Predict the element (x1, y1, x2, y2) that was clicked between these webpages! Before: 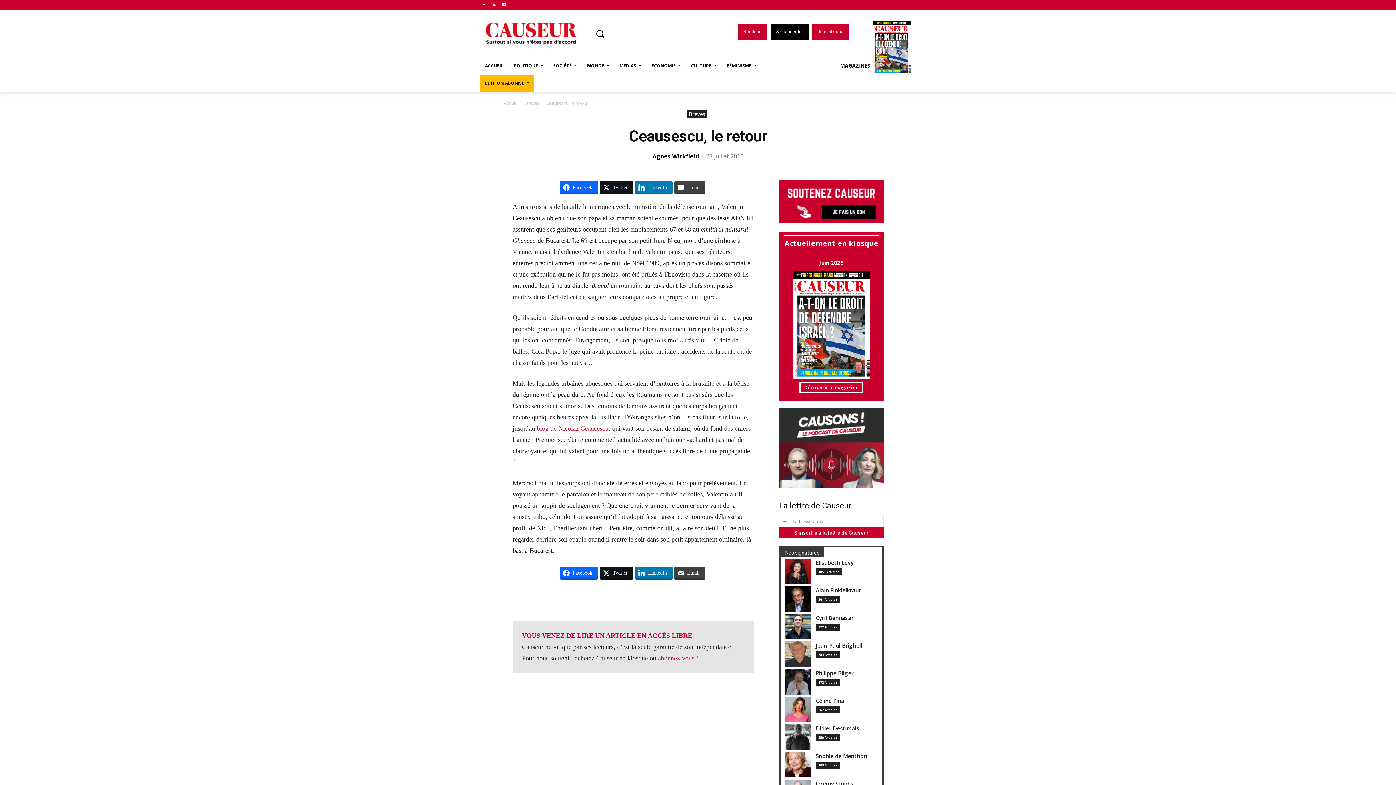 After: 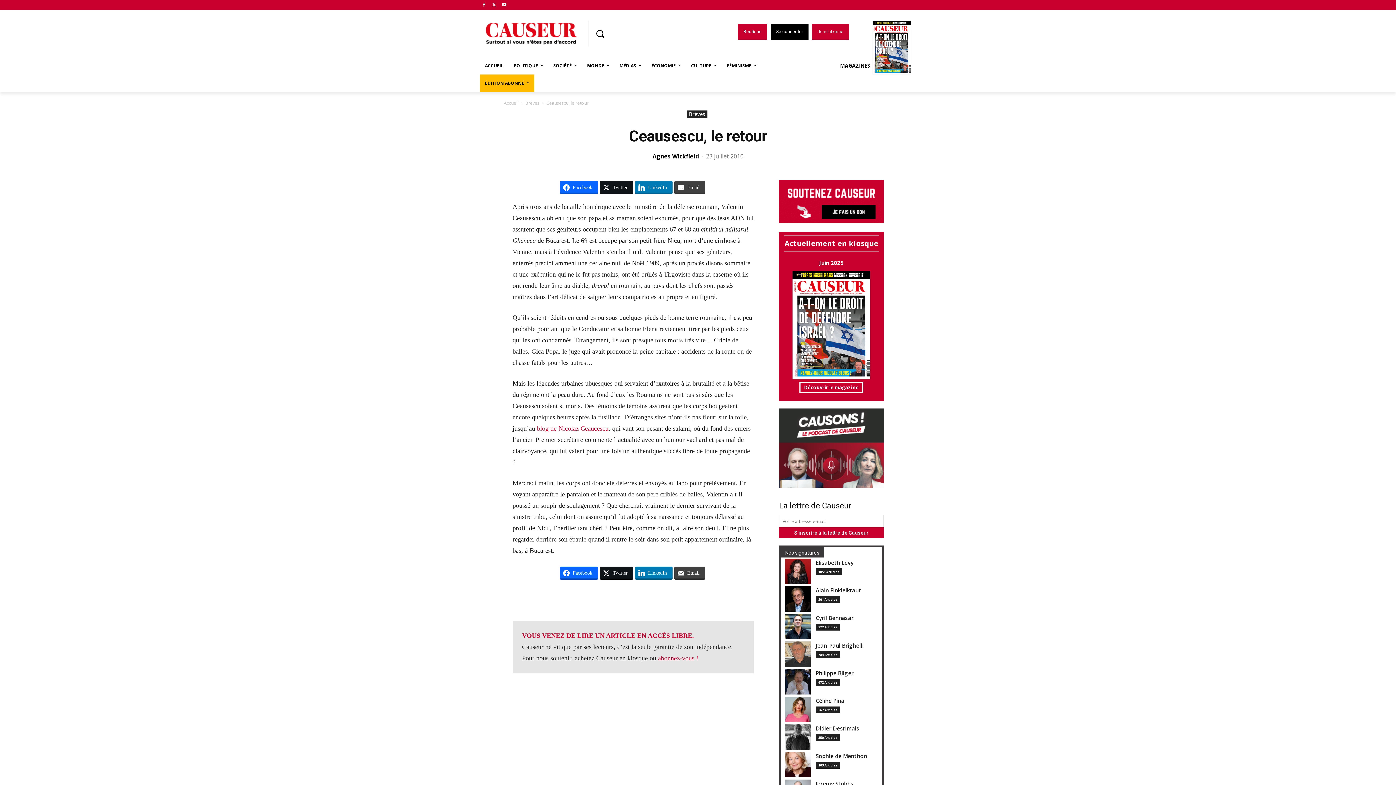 Action: bbox: (629, 127, 767, 145) label: Ceausescu, le retour